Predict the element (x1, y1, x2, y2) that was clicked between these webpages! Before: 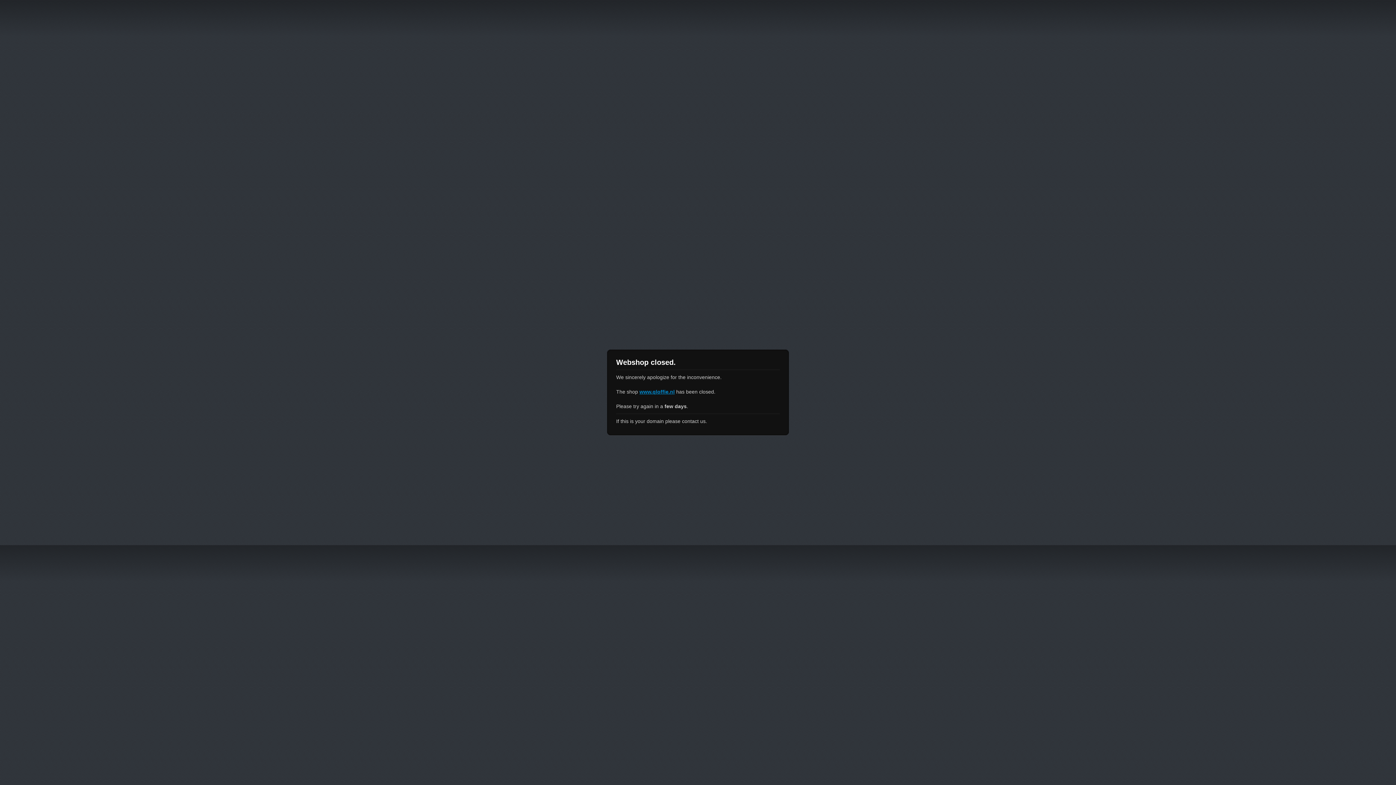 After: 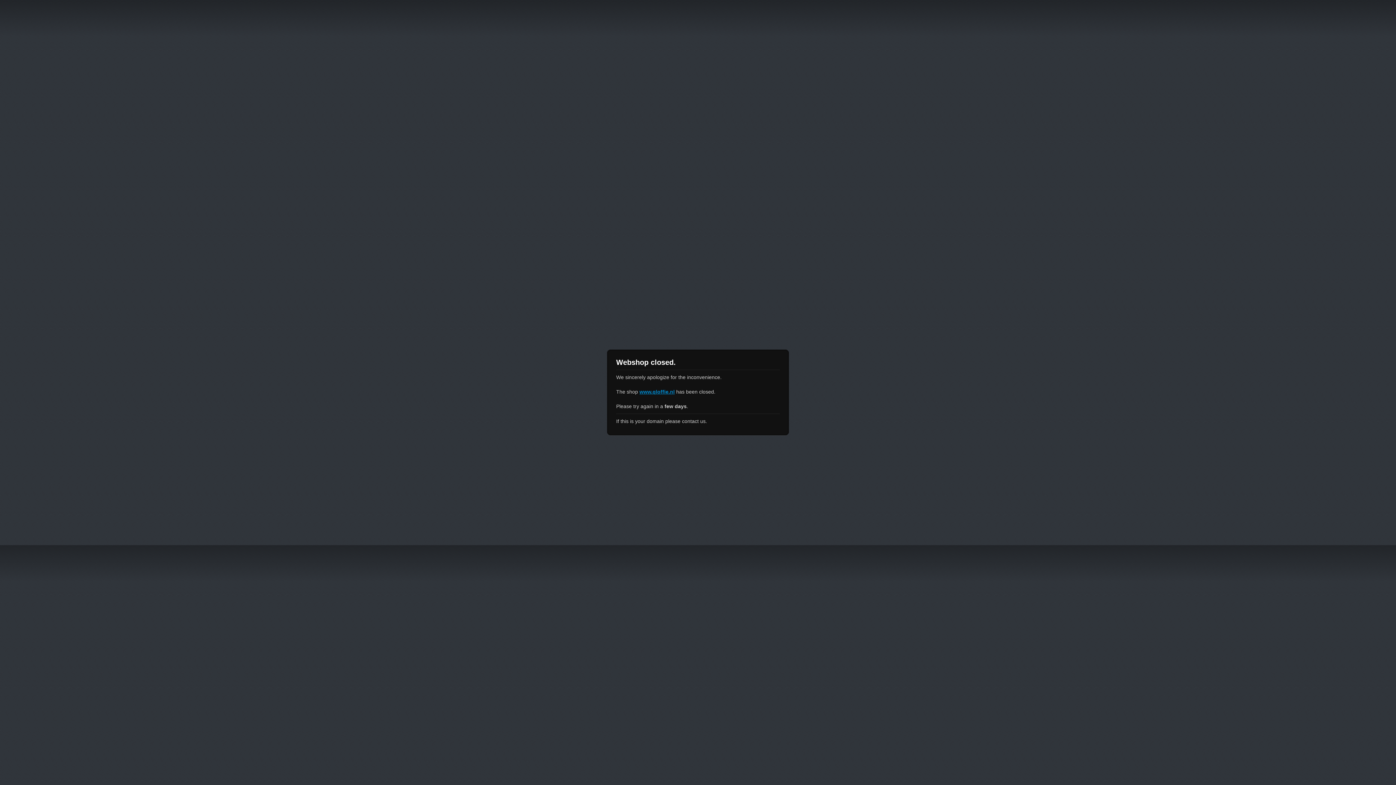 Action: label: www.qloffie.nl bbox: (639, 389, 674, 394)